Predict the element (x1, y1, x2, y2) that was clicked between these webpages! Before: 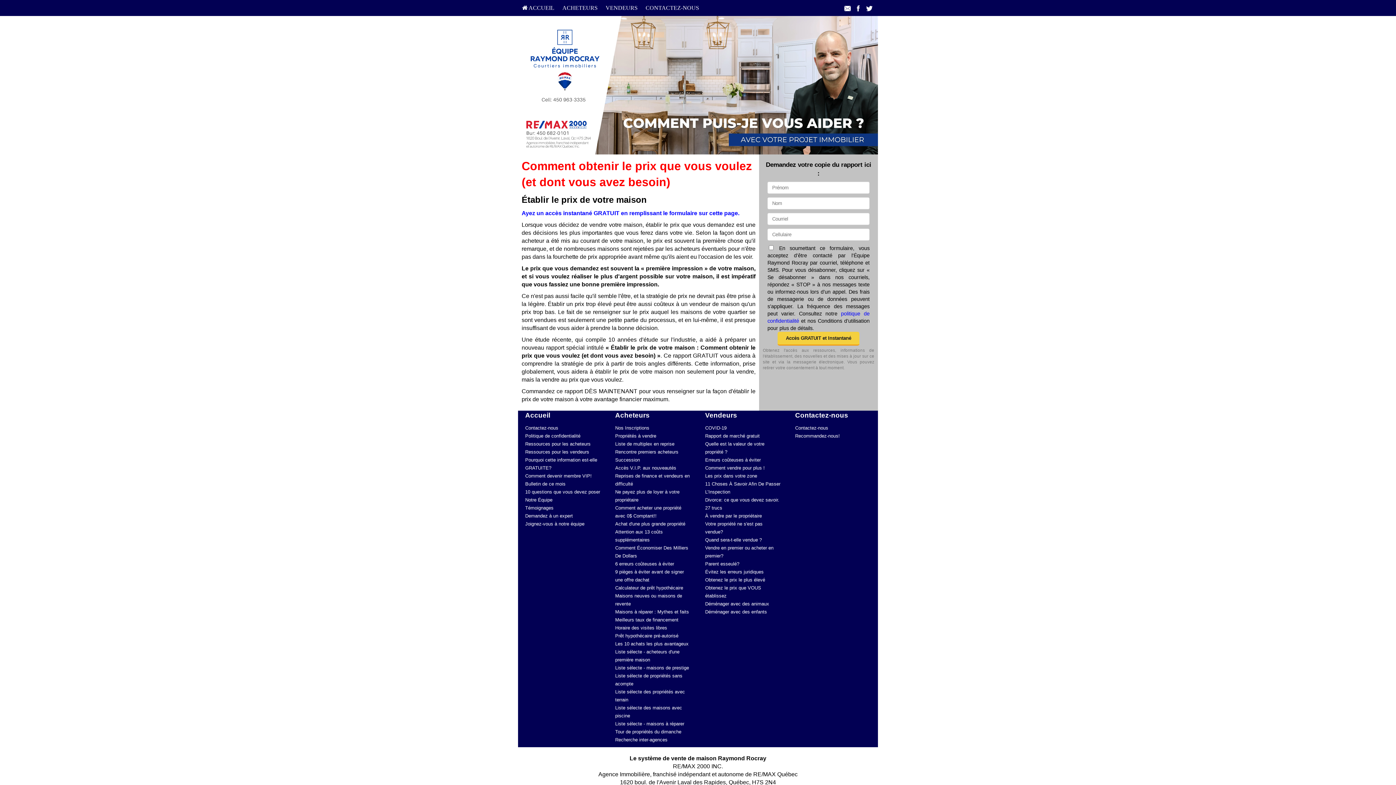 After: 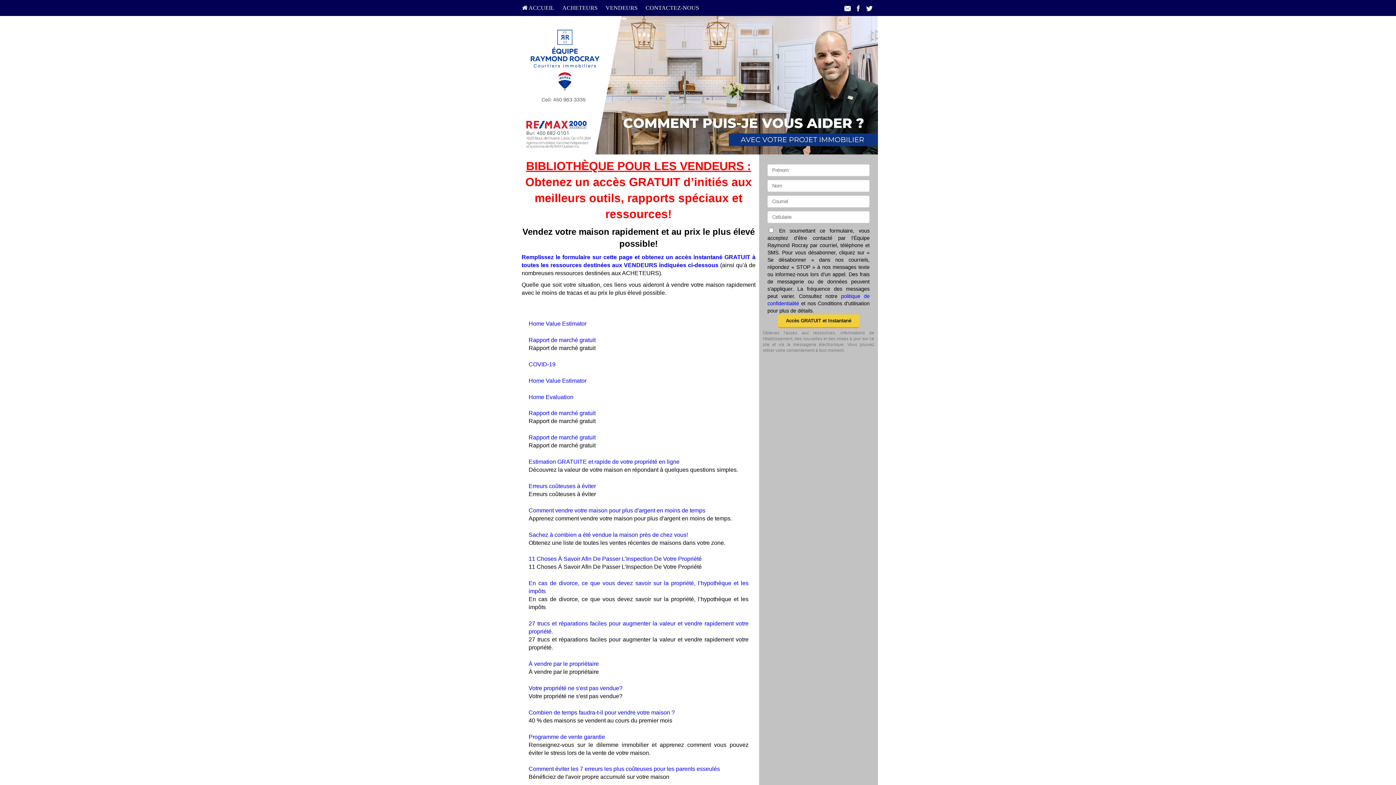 Action: label: Ressources pour les vendeurs bbox: (525, 449, 589, 454)